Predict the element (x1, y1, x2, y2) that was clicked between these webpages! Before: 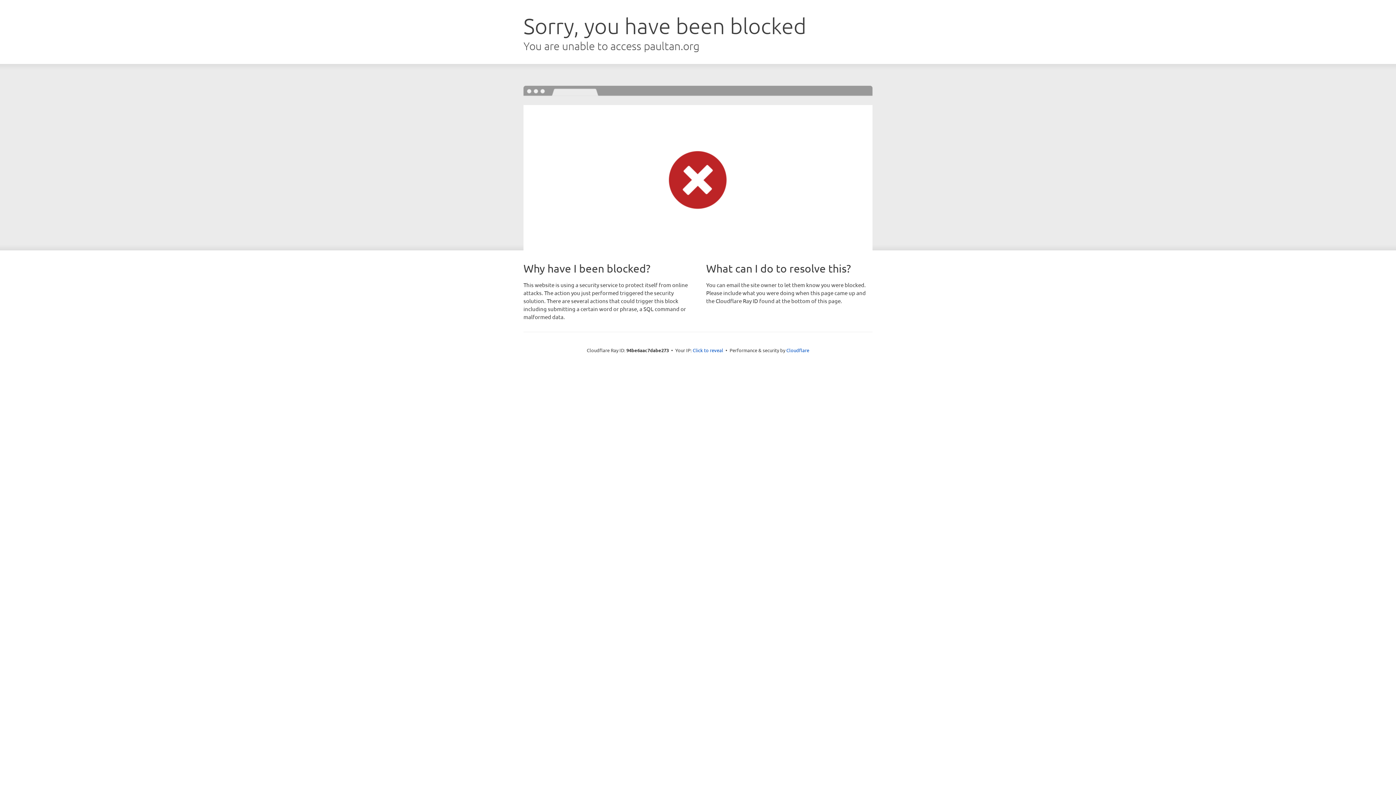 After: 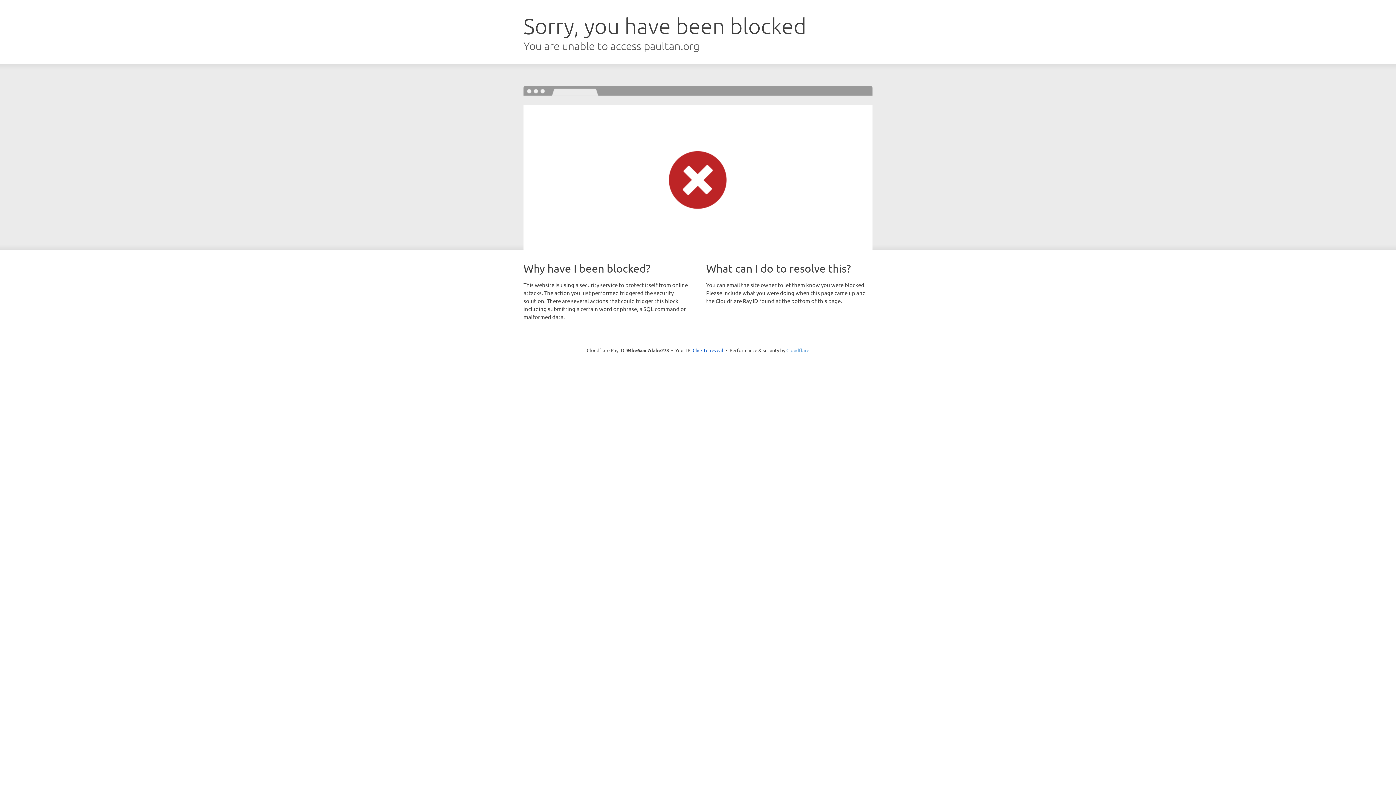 Action: label: Cloudflare bbox: (786, 347, 809, 353)